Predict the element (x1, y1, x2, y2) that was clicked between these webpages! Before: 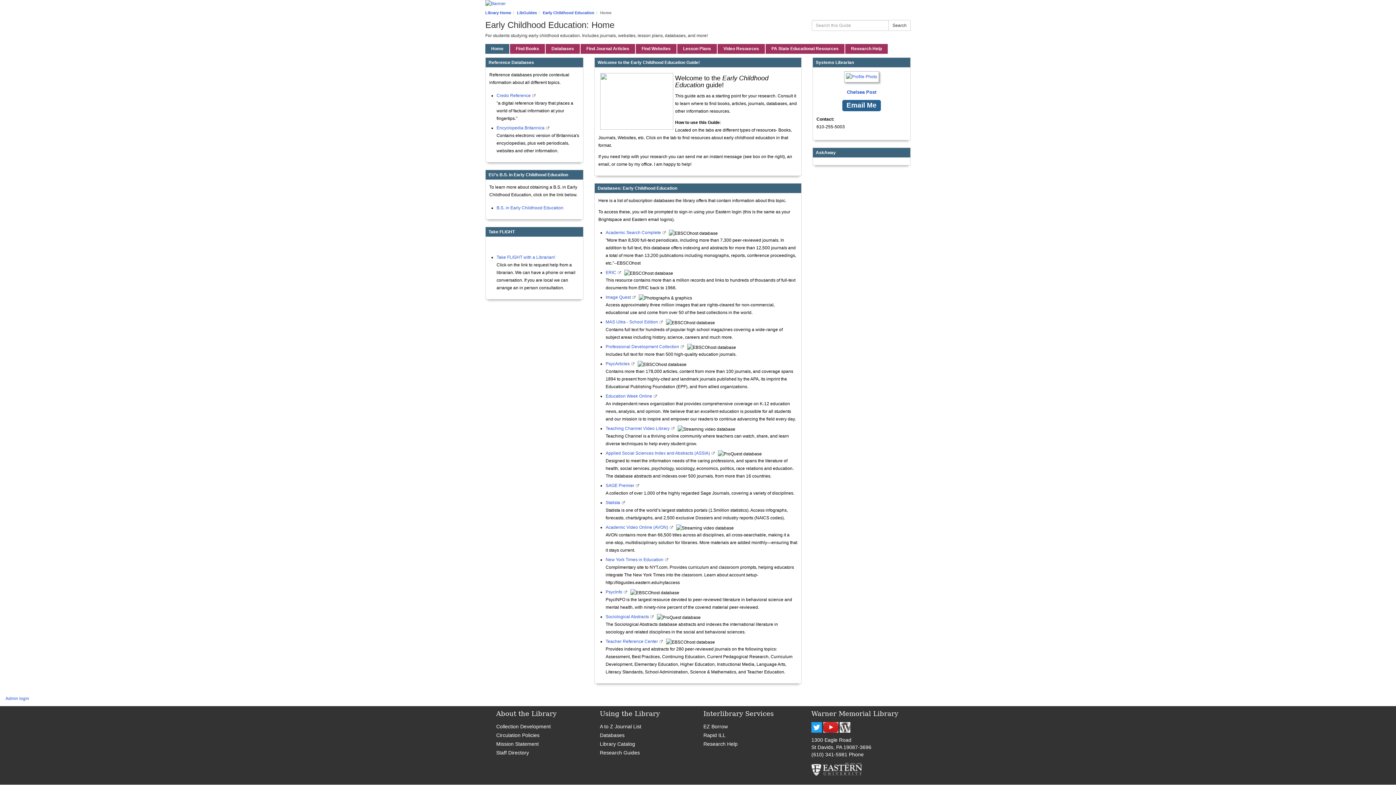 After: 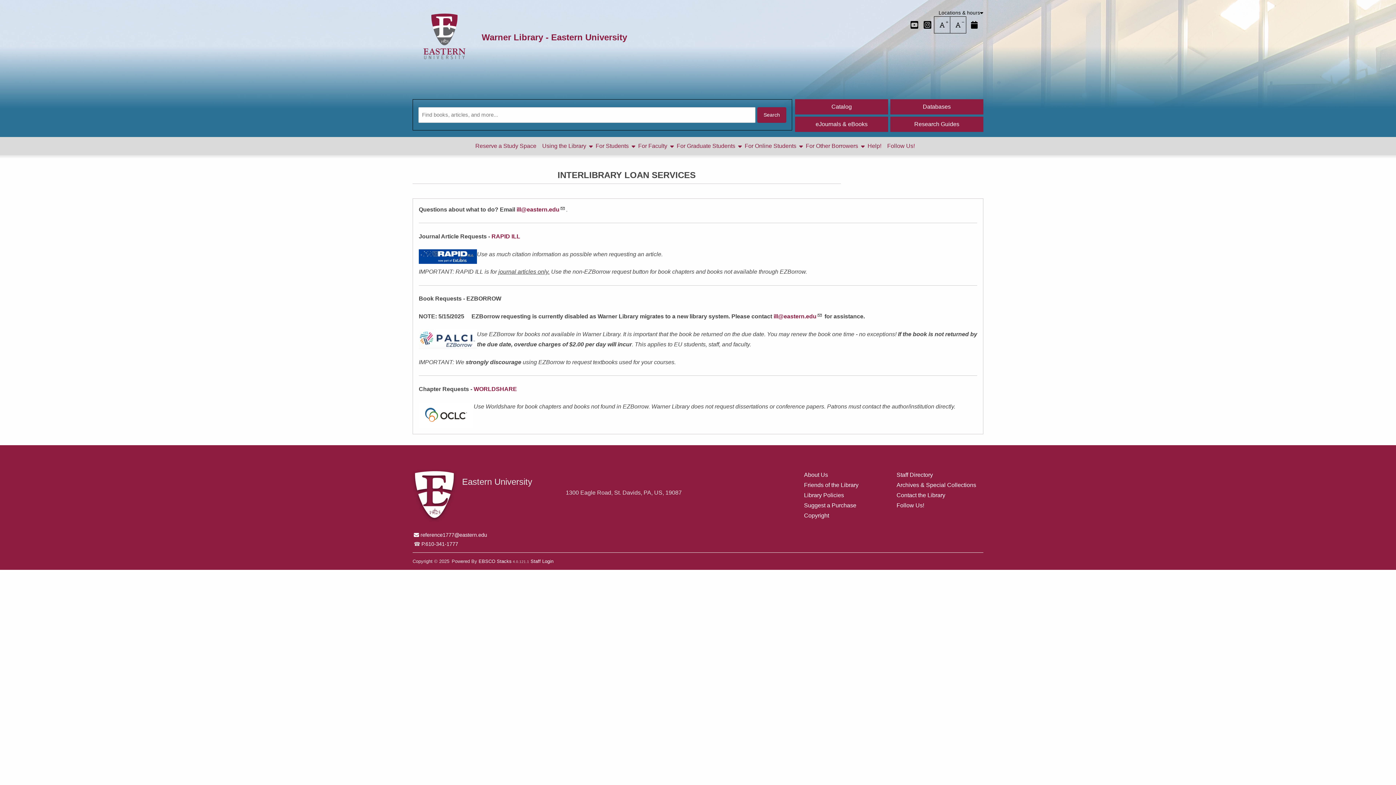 Action: bbox: (703, 710, 773, 717) label: Interlibrary Services